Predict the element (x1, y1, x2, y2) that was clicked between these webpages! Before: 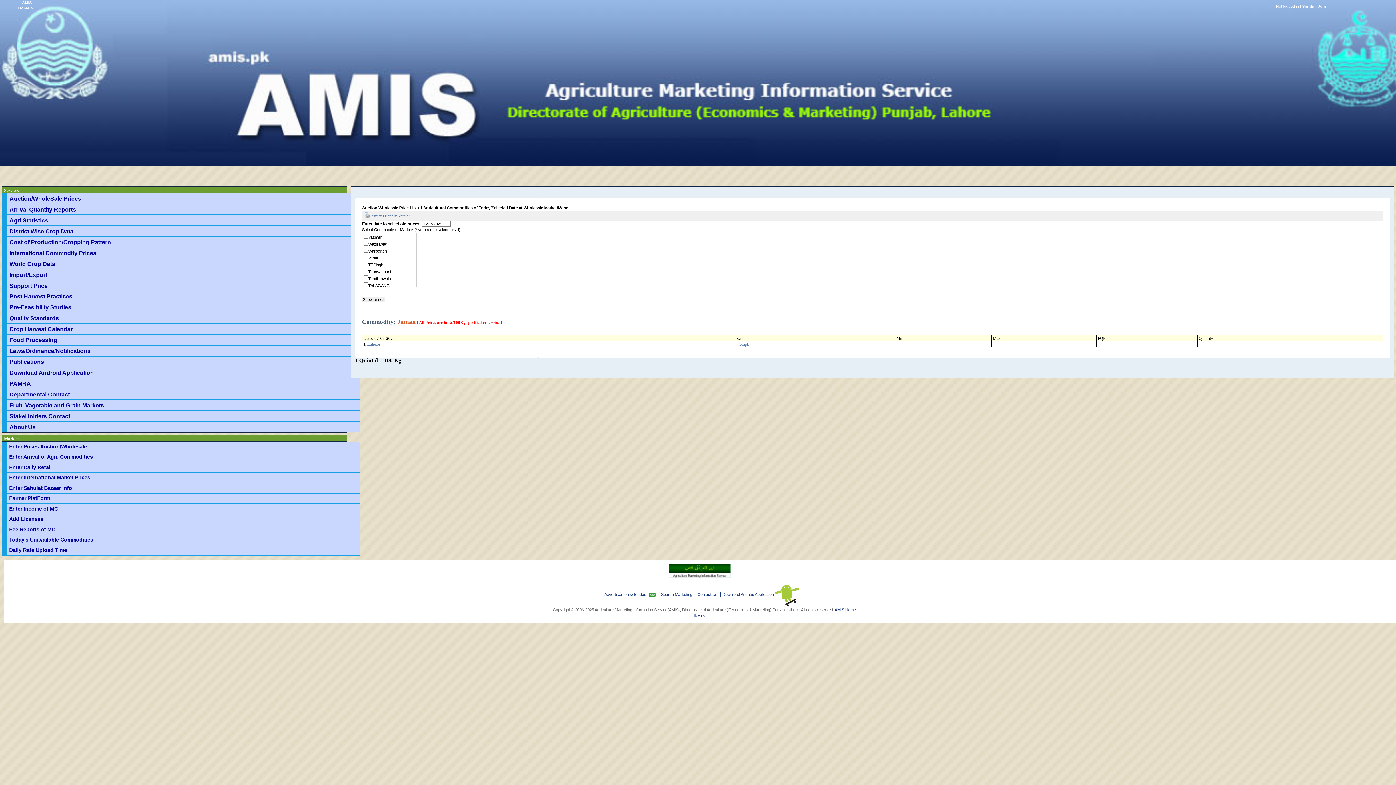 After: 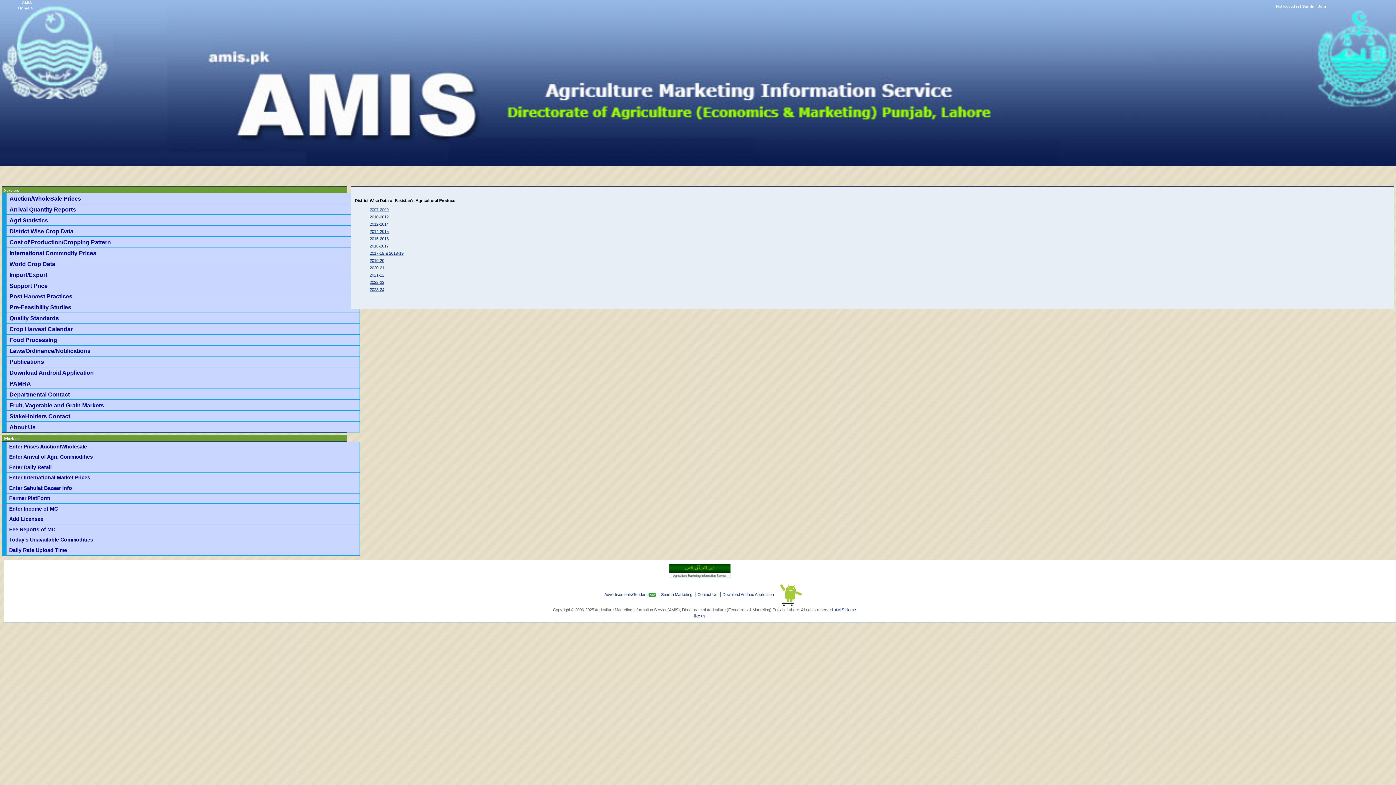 Action: bbox: (2, 225, 359, 236) label: District Wise Crop Data